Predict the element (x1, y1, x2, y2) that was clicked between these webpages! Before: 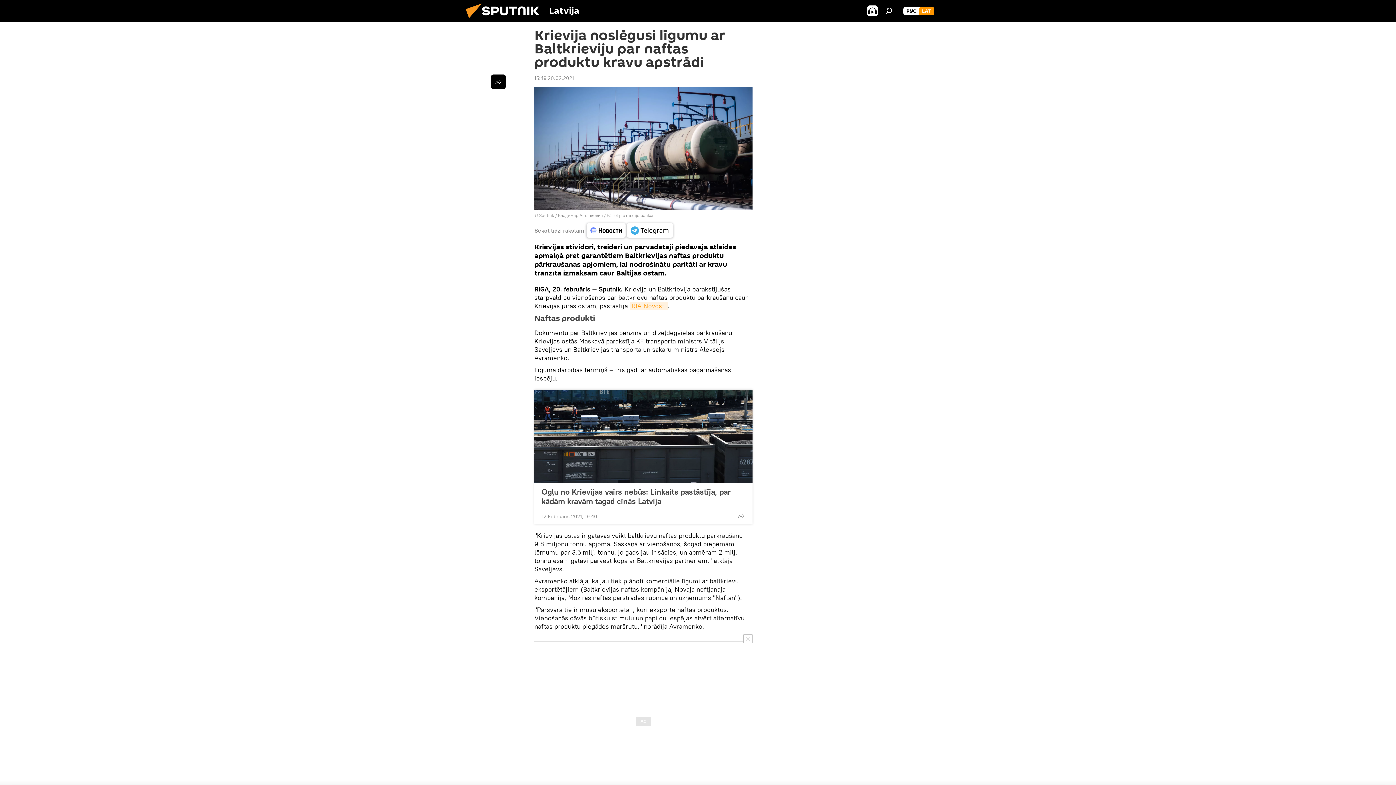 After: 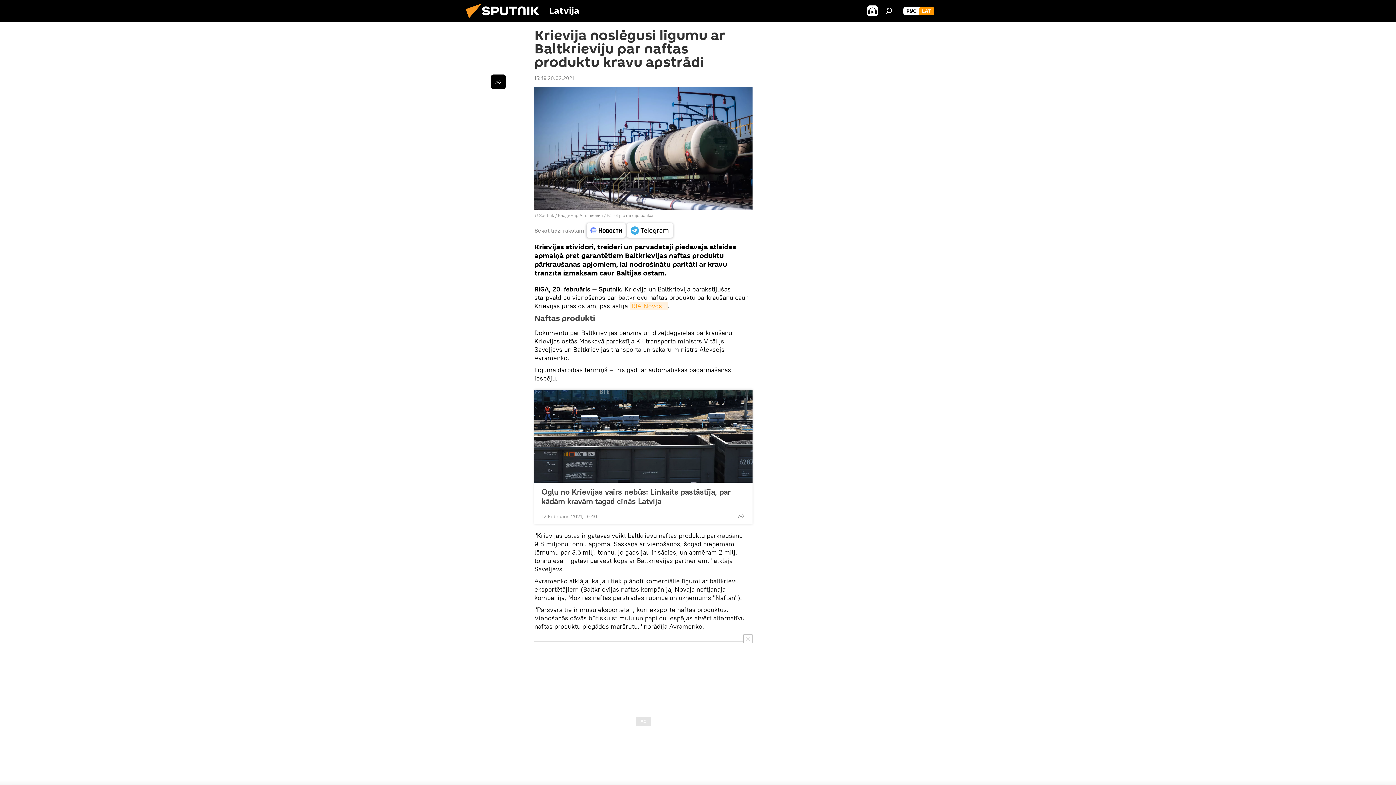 Action: bbox: (586, 223, 625, 237)